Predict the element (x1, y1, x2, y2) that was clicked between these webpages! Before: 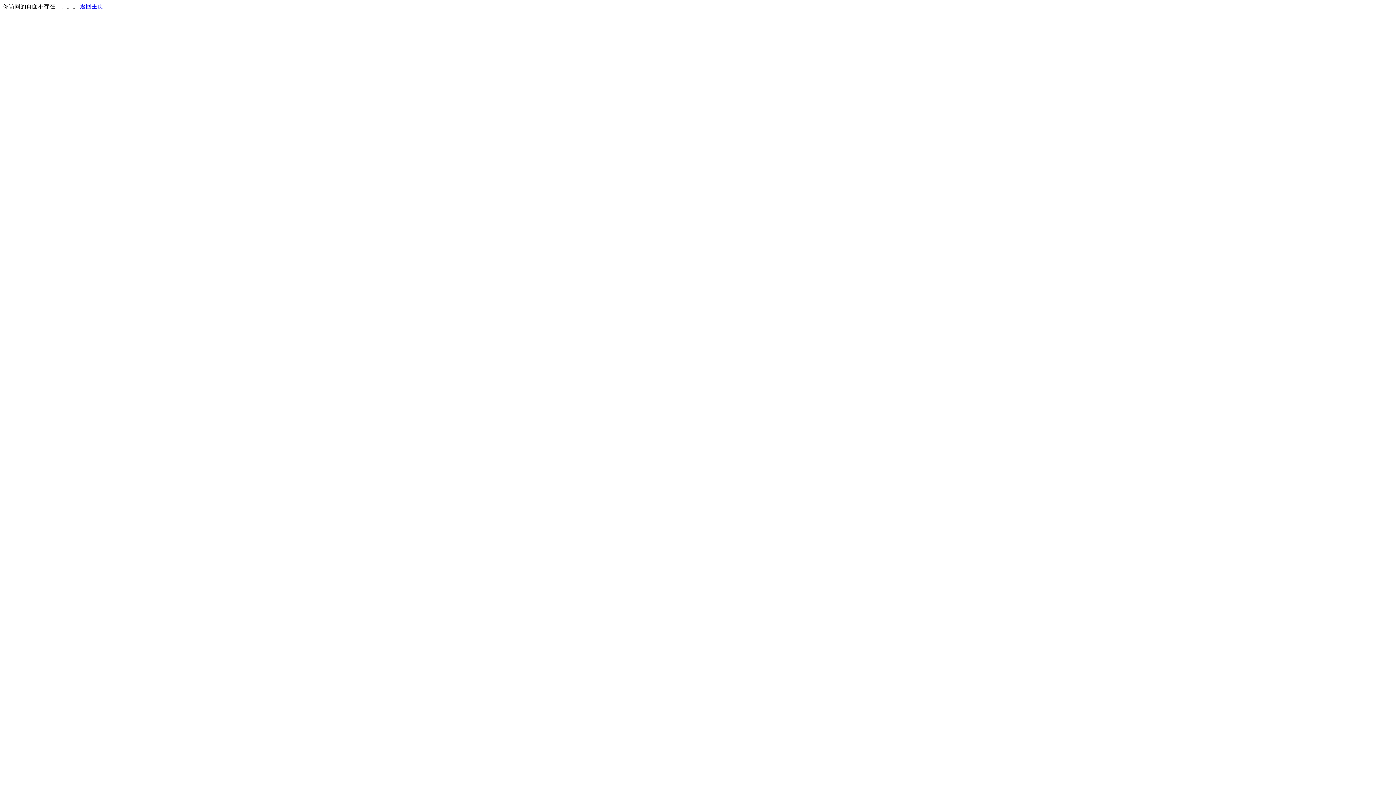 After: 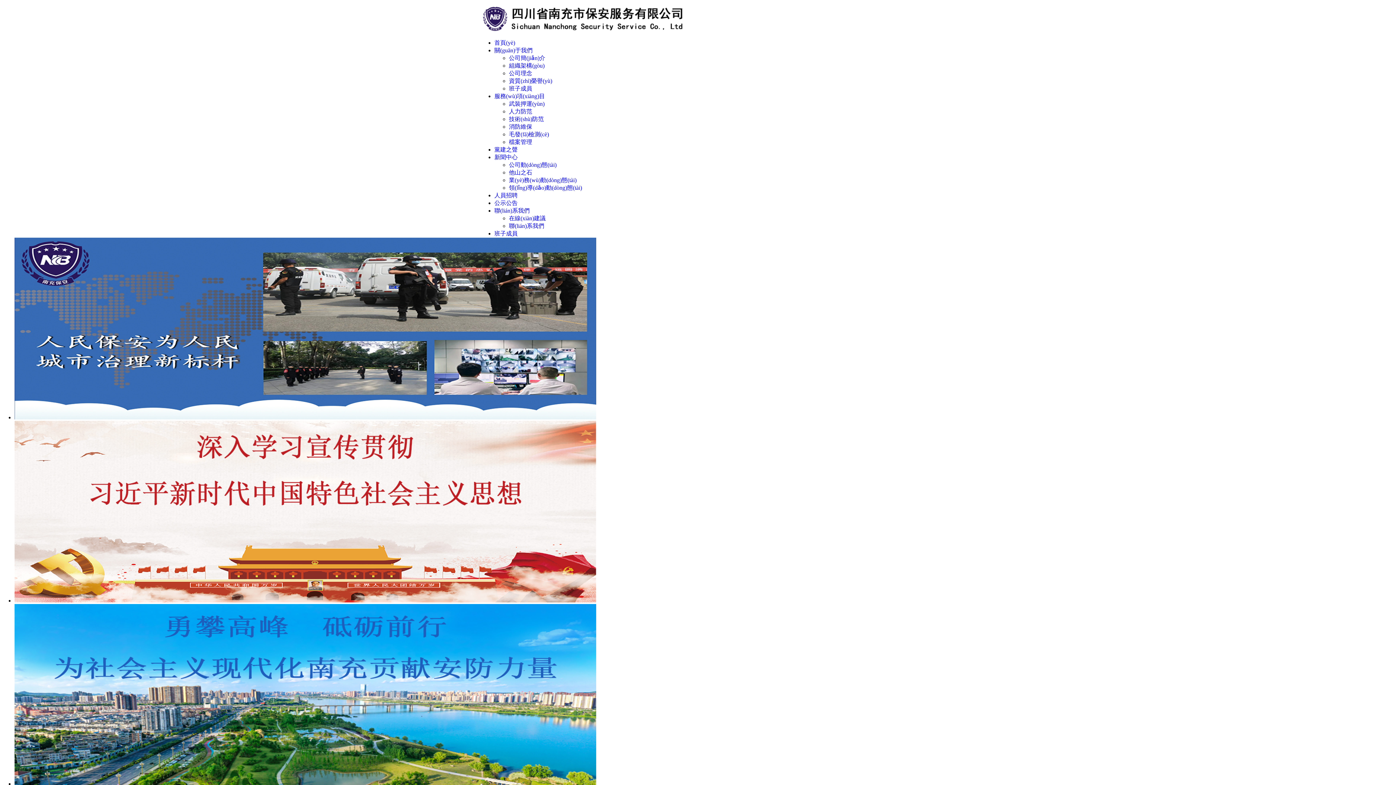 Action: label: 返回主页 bbox: (80, 3, 103, 9)